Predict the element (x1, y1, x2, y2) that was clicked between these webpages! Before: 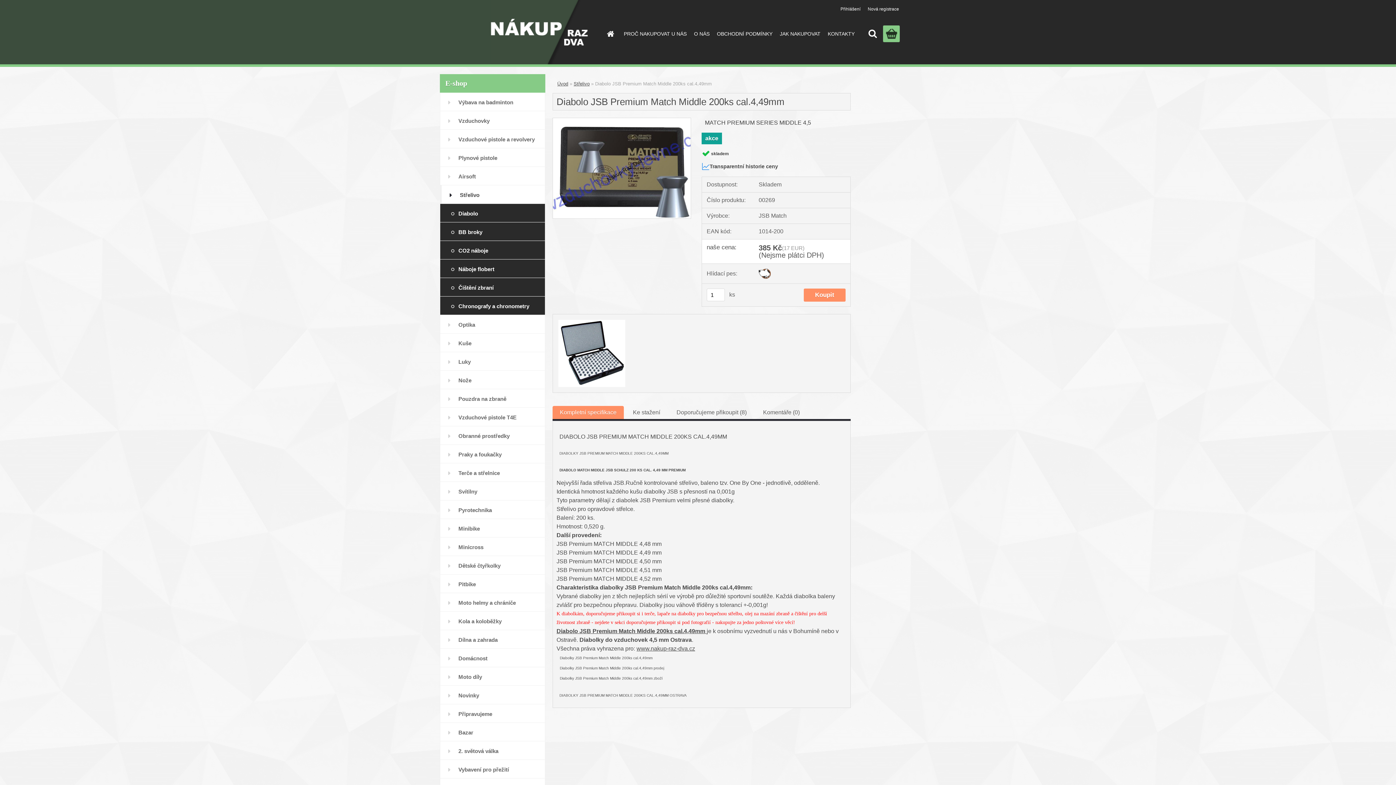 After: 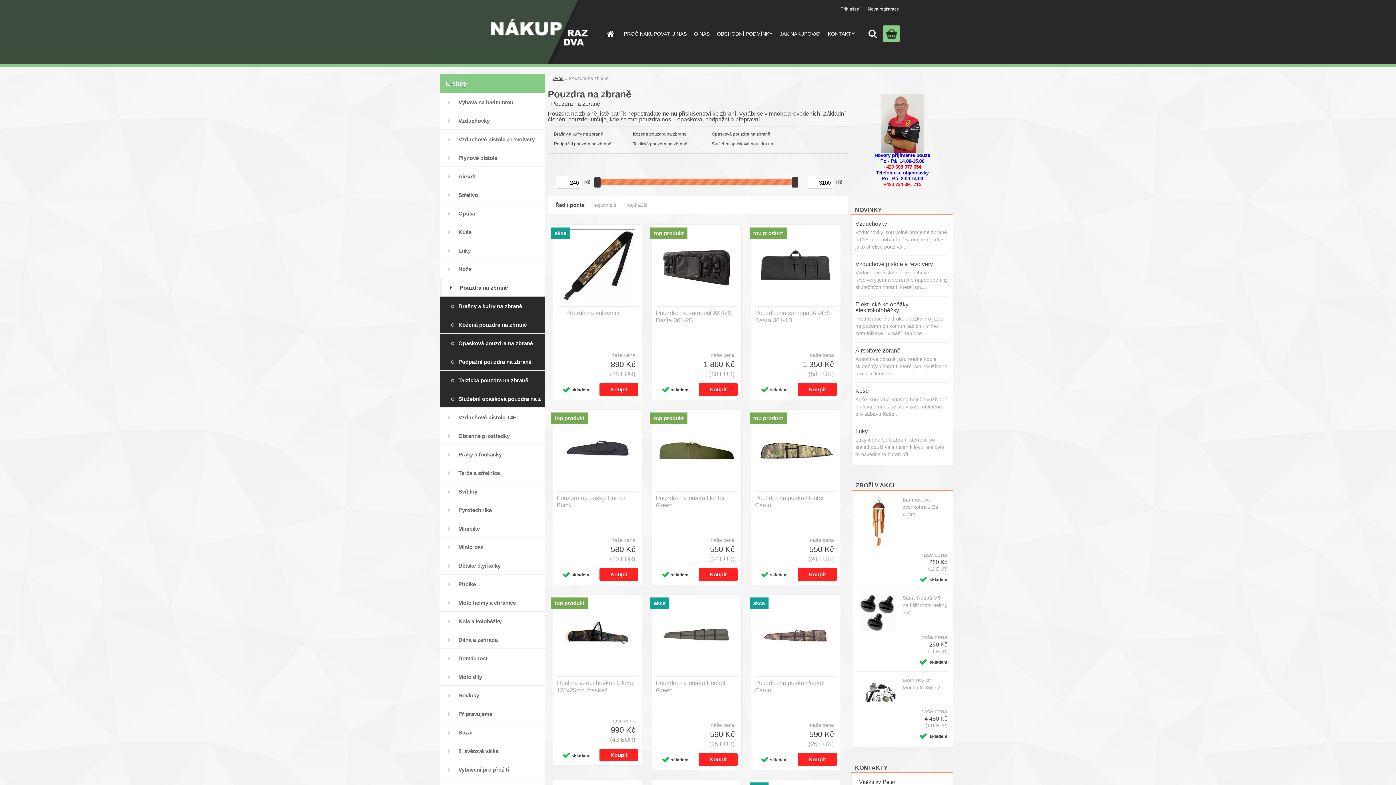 Action: label: Pouzdra na zbraně bbox: (440, 389, 545, 408)